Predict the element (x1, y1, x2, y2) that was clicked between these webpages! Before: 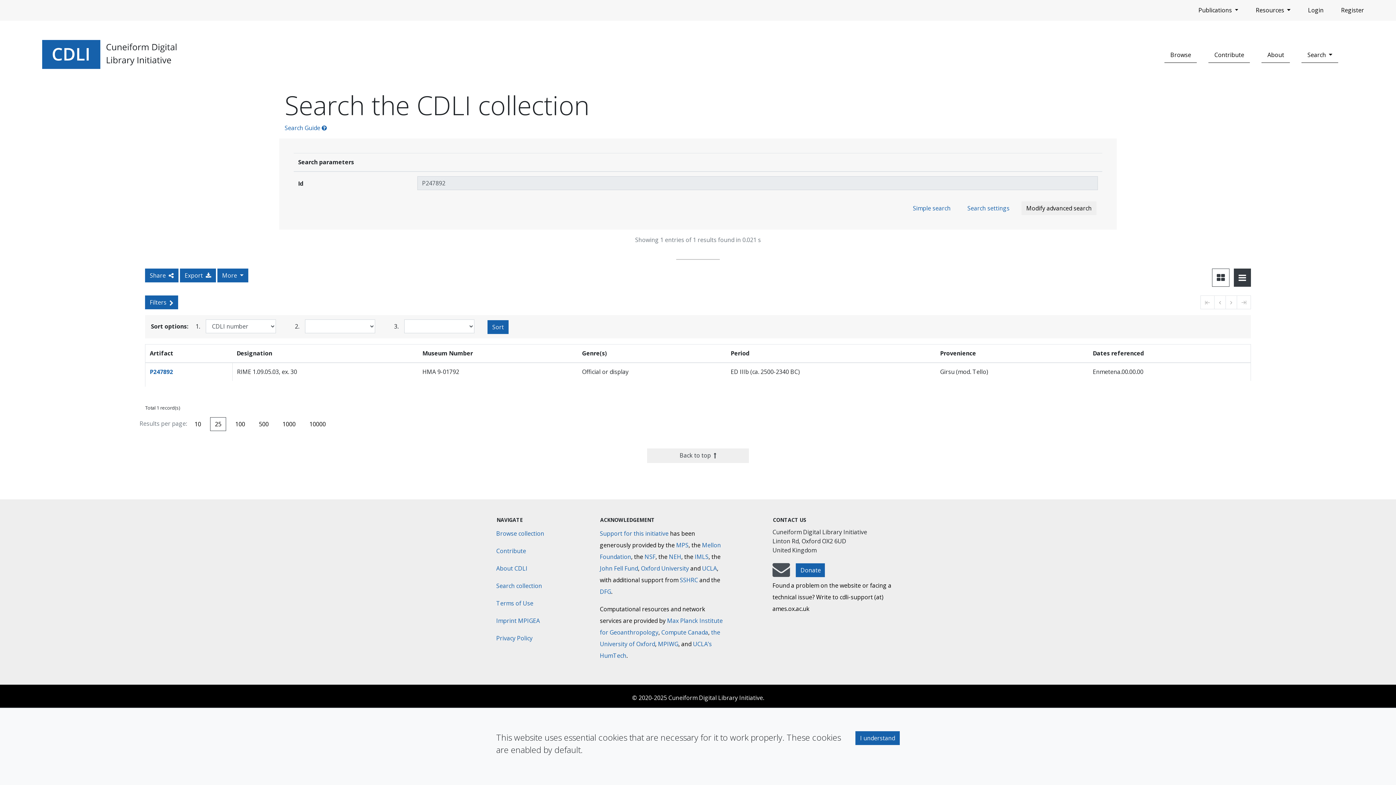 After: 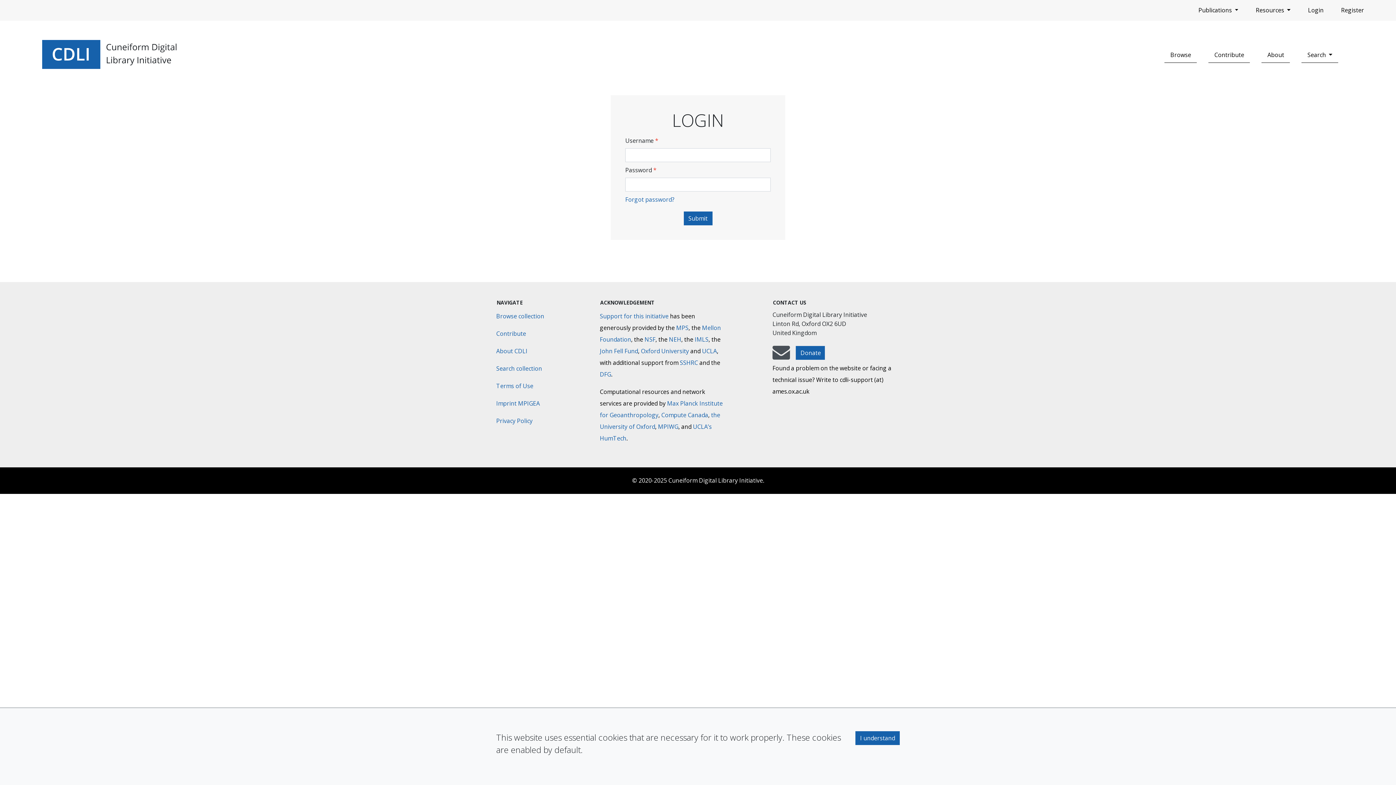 Action: label: Login bbox: (1305, 2, 1326, 17)